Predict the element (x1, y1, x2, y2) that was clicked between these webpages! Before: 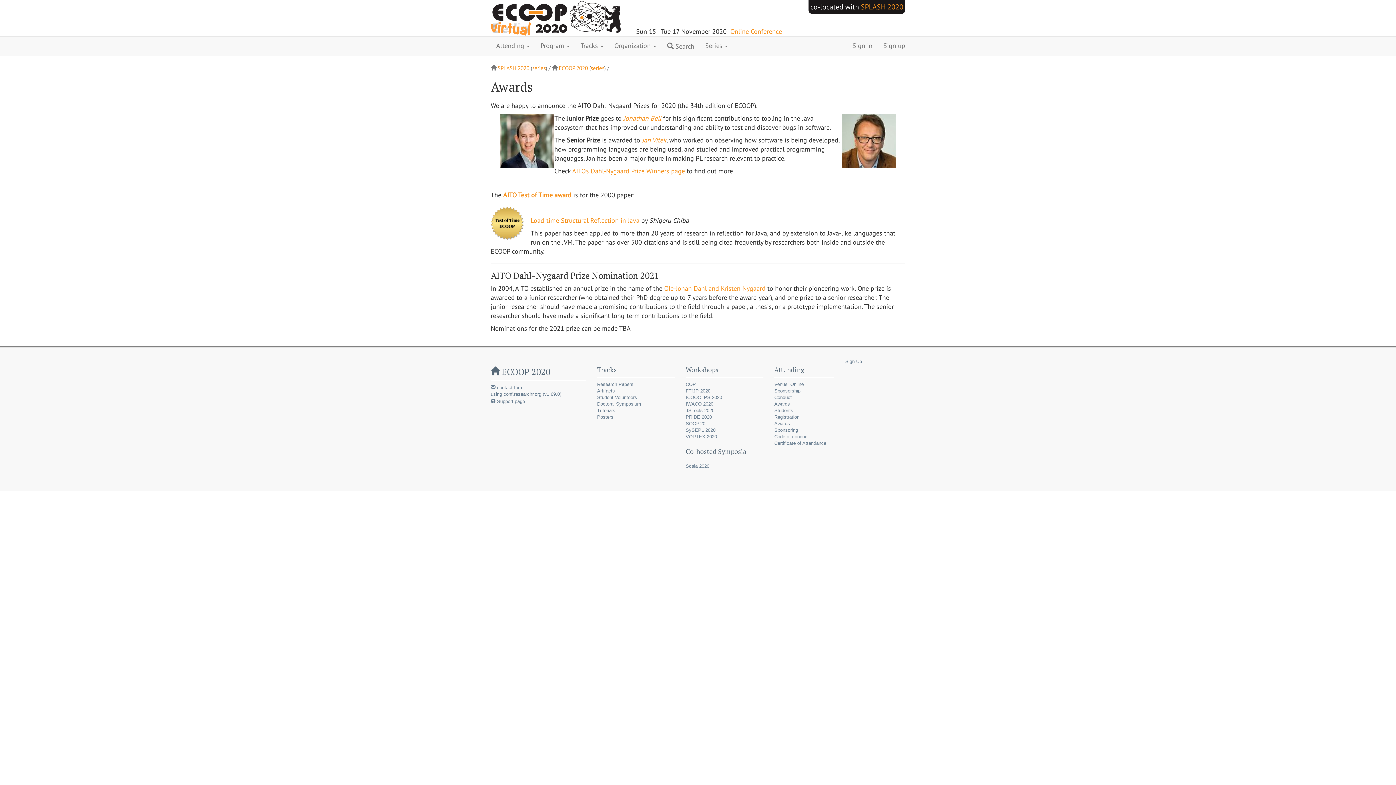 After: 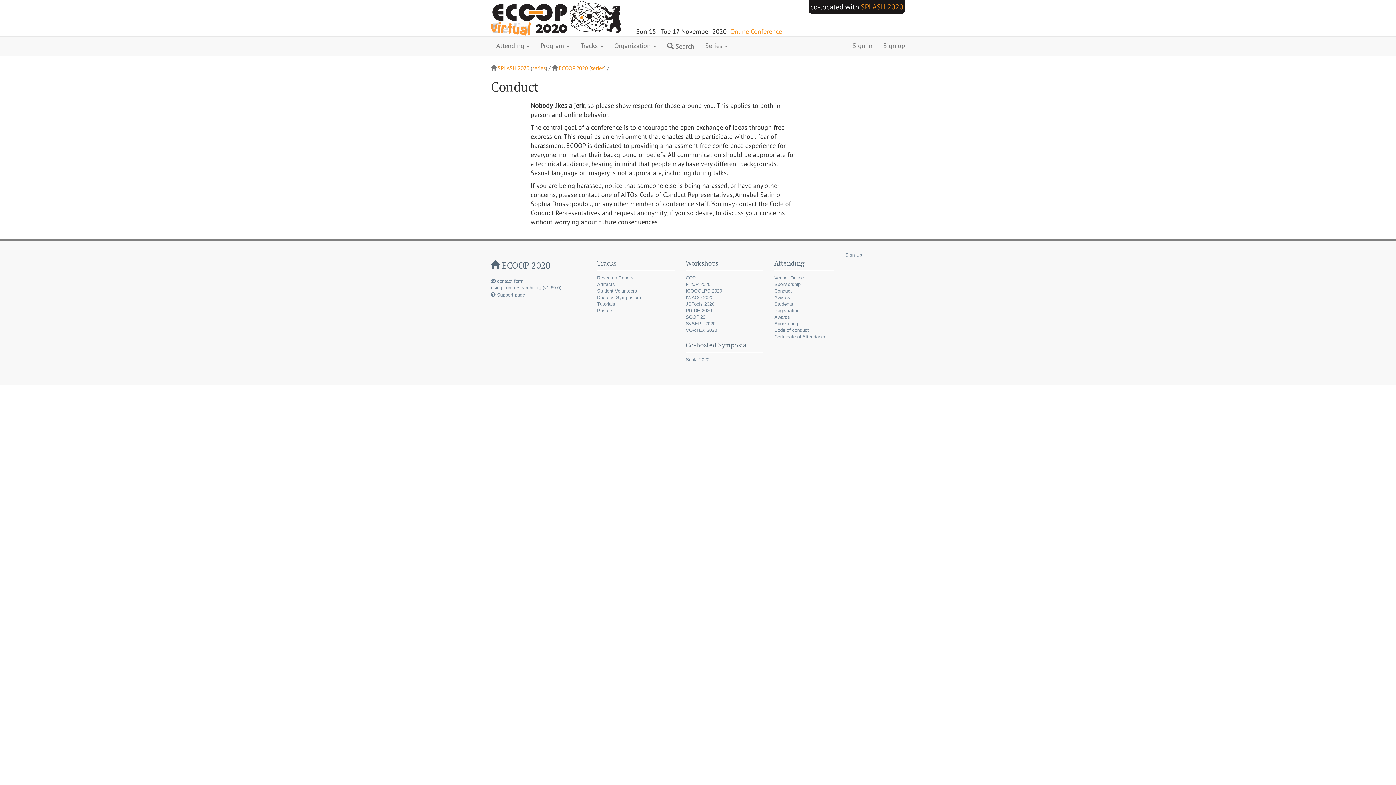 Action: bbox: (774, 394, 792, 400) label: Conduct